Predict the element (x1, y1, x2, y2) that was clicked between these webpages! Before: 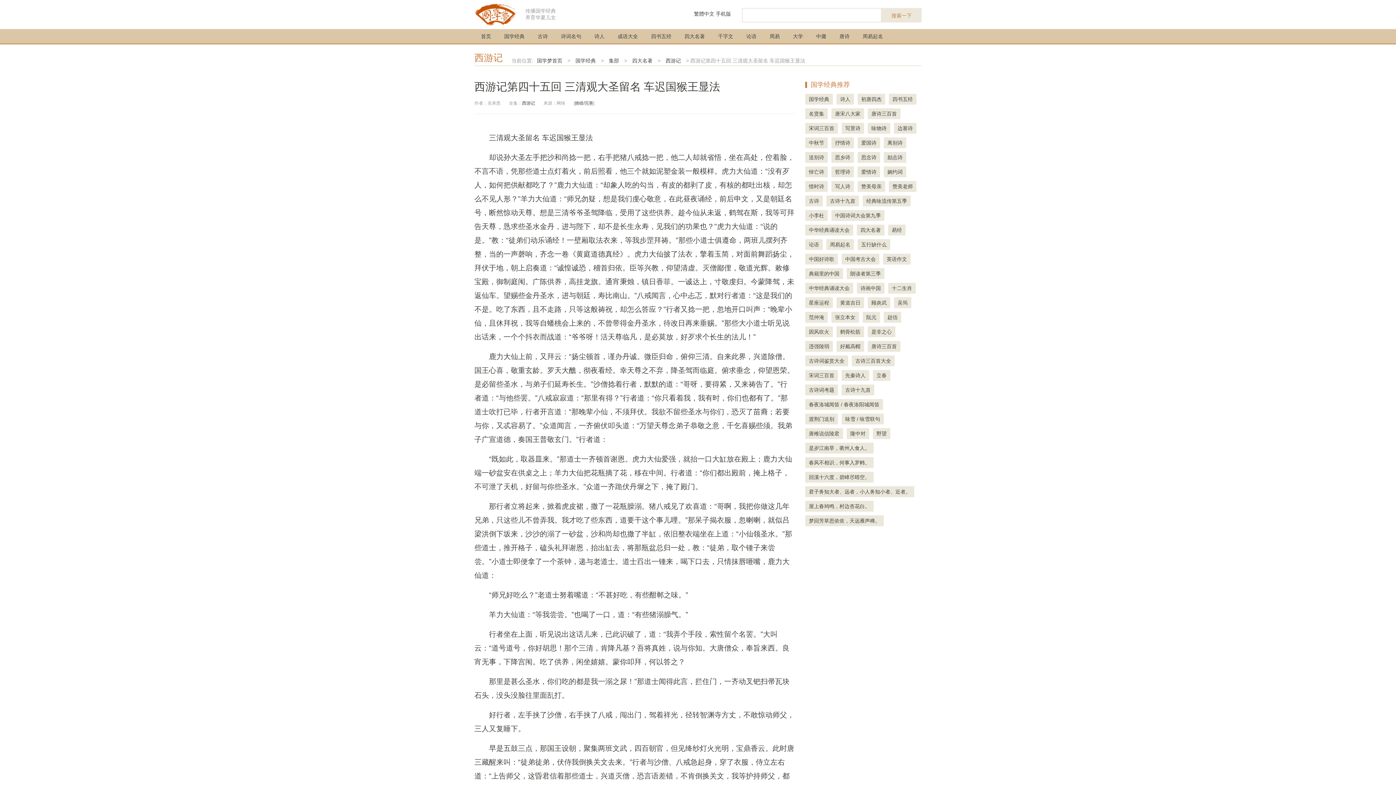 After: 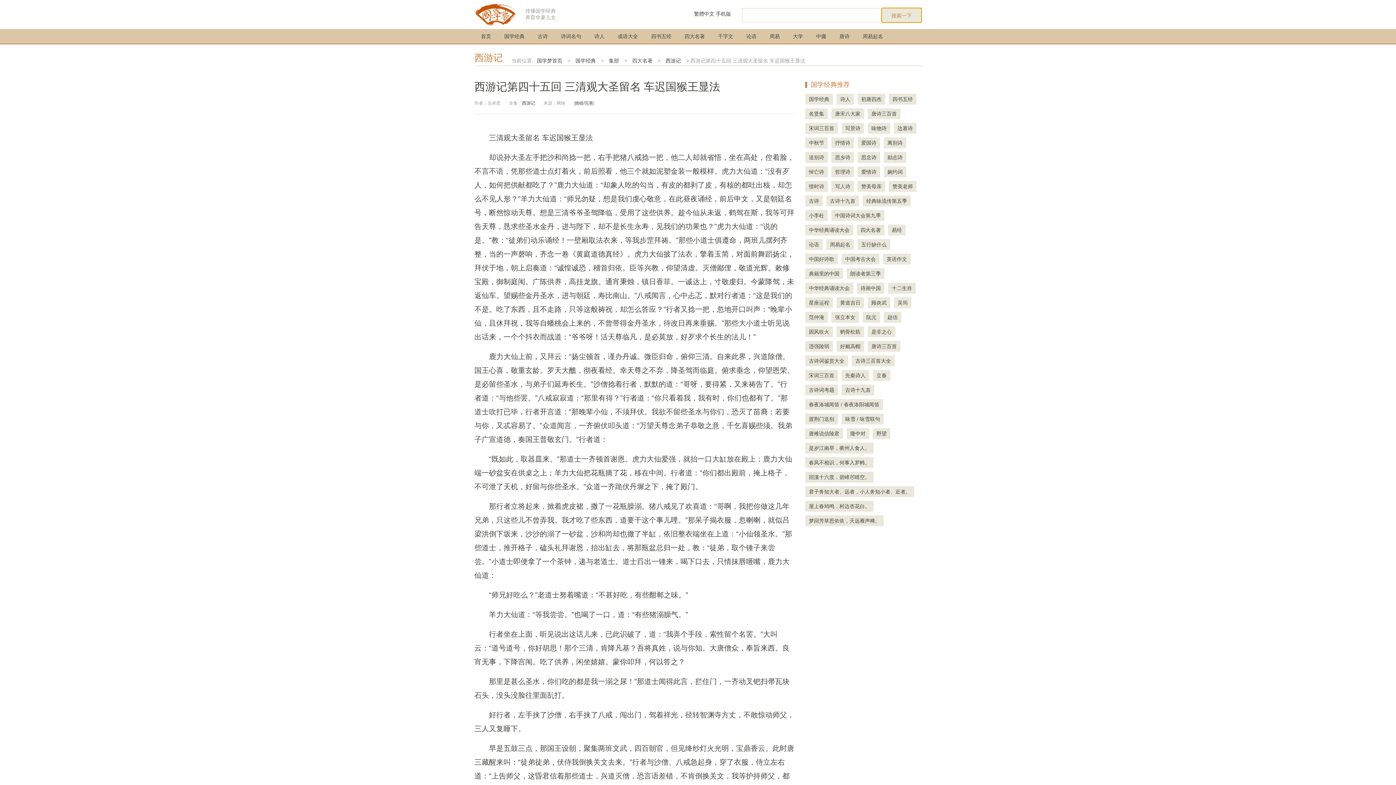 Action: label: 搜索一下 bbox: (881, 8, 921, 22)